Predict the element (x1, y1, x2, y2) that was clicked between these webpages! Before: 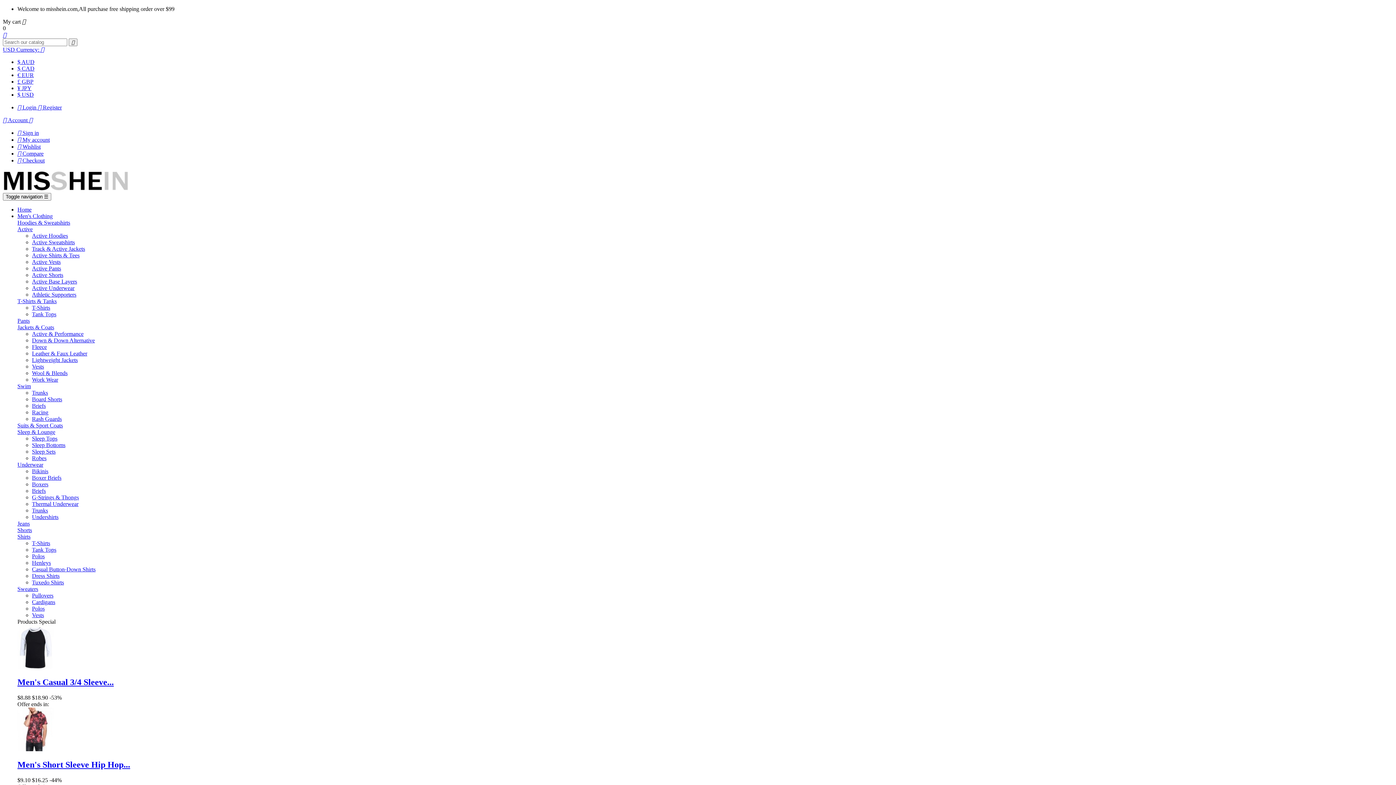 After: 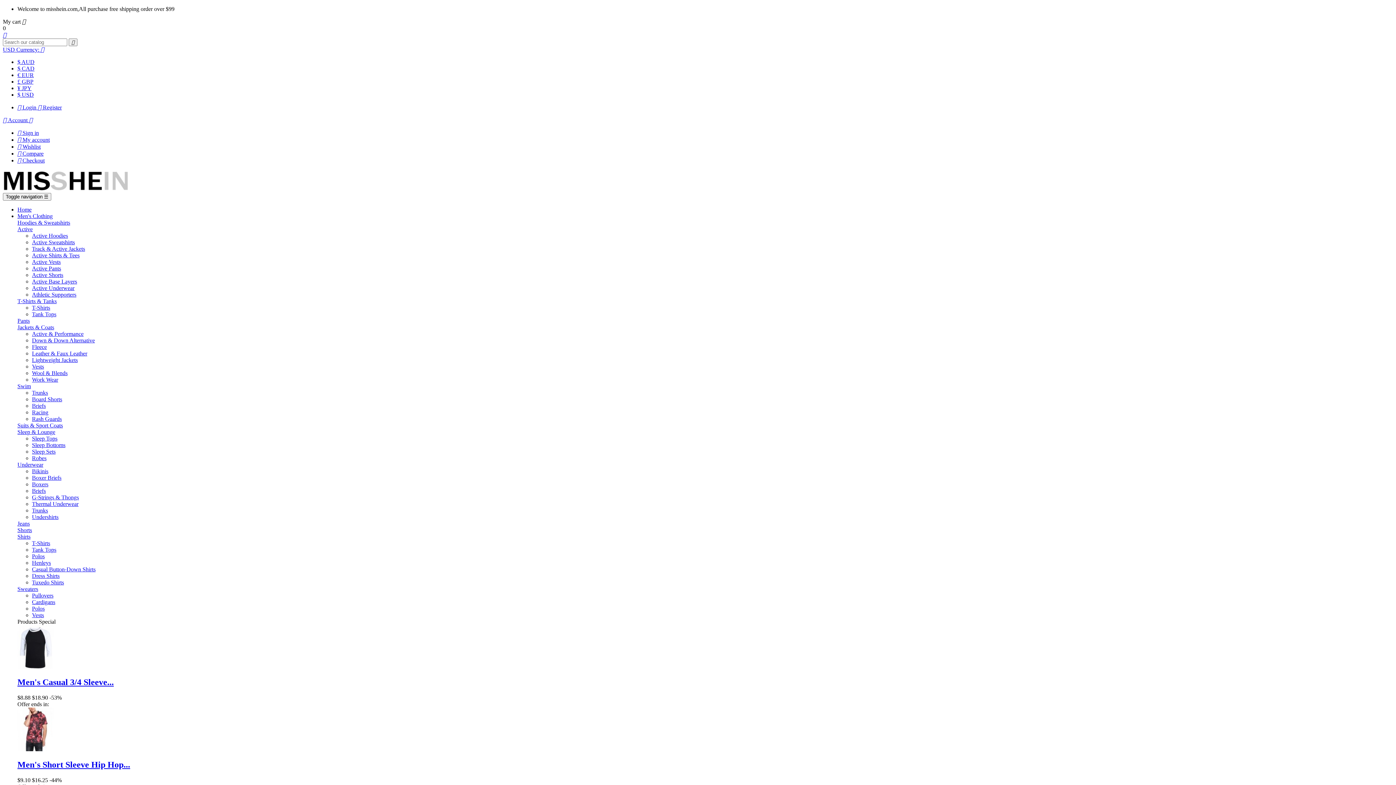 Action: bbox: (32, 258, 60, 265) label: Active Vests